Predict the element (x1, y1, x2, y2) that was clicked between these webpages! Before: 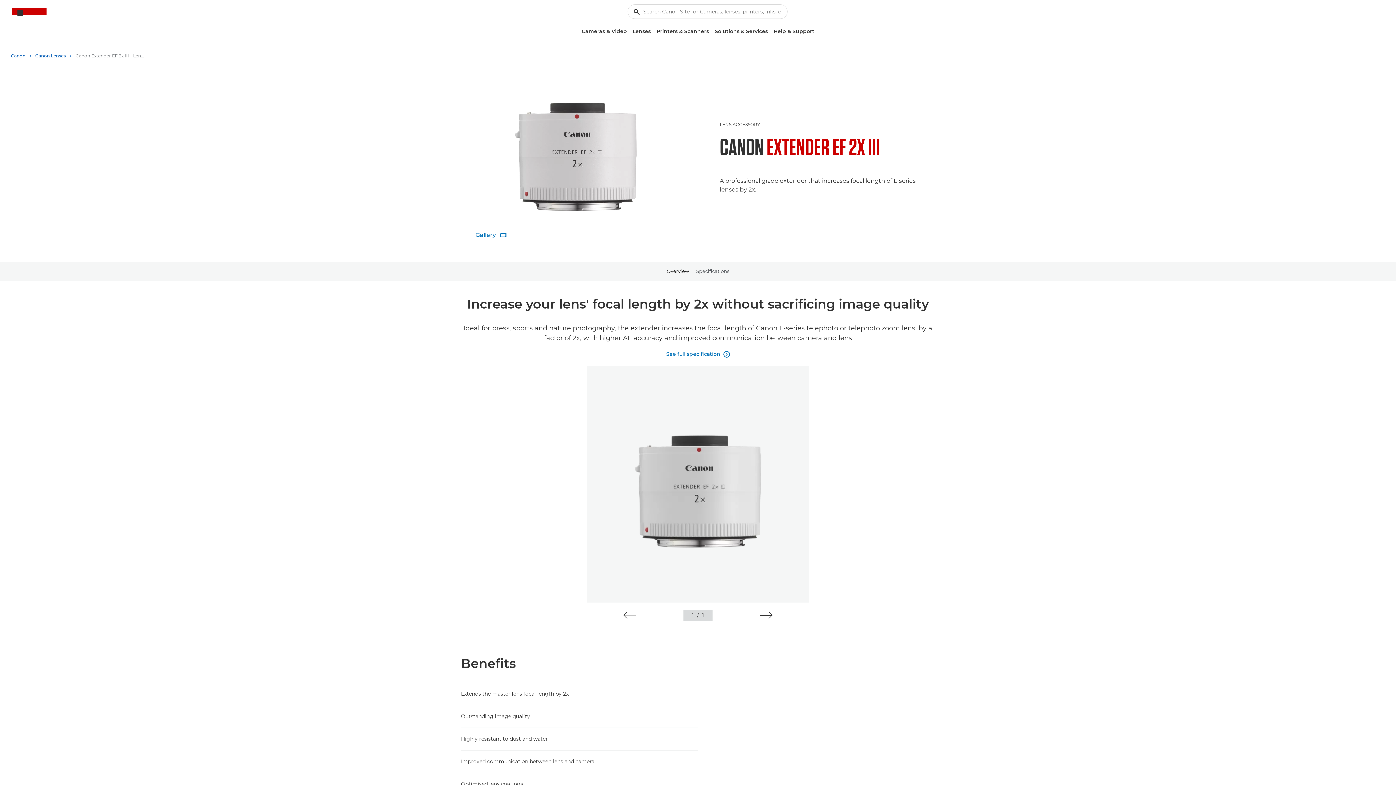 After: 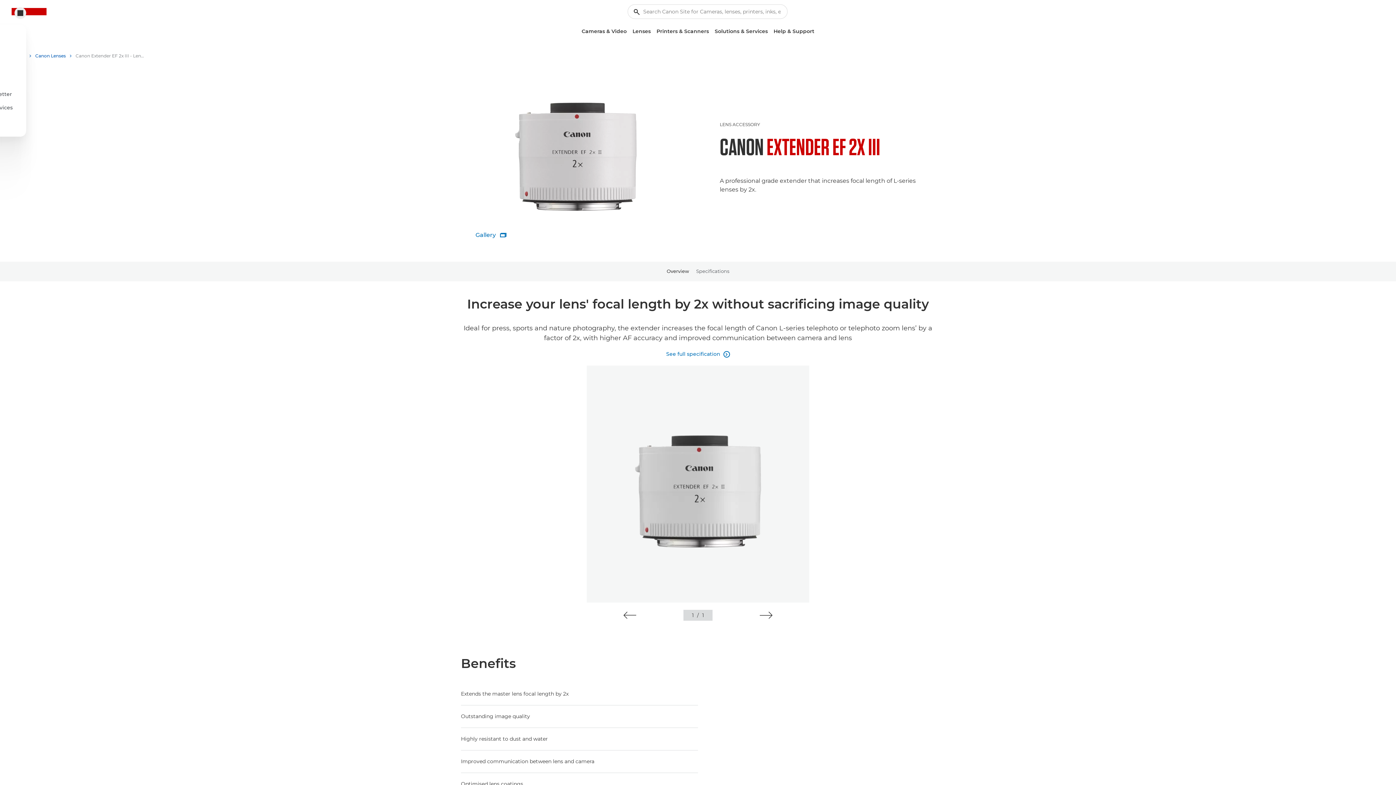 Action: label: My Account bbox: (14, 7, 26, 18)